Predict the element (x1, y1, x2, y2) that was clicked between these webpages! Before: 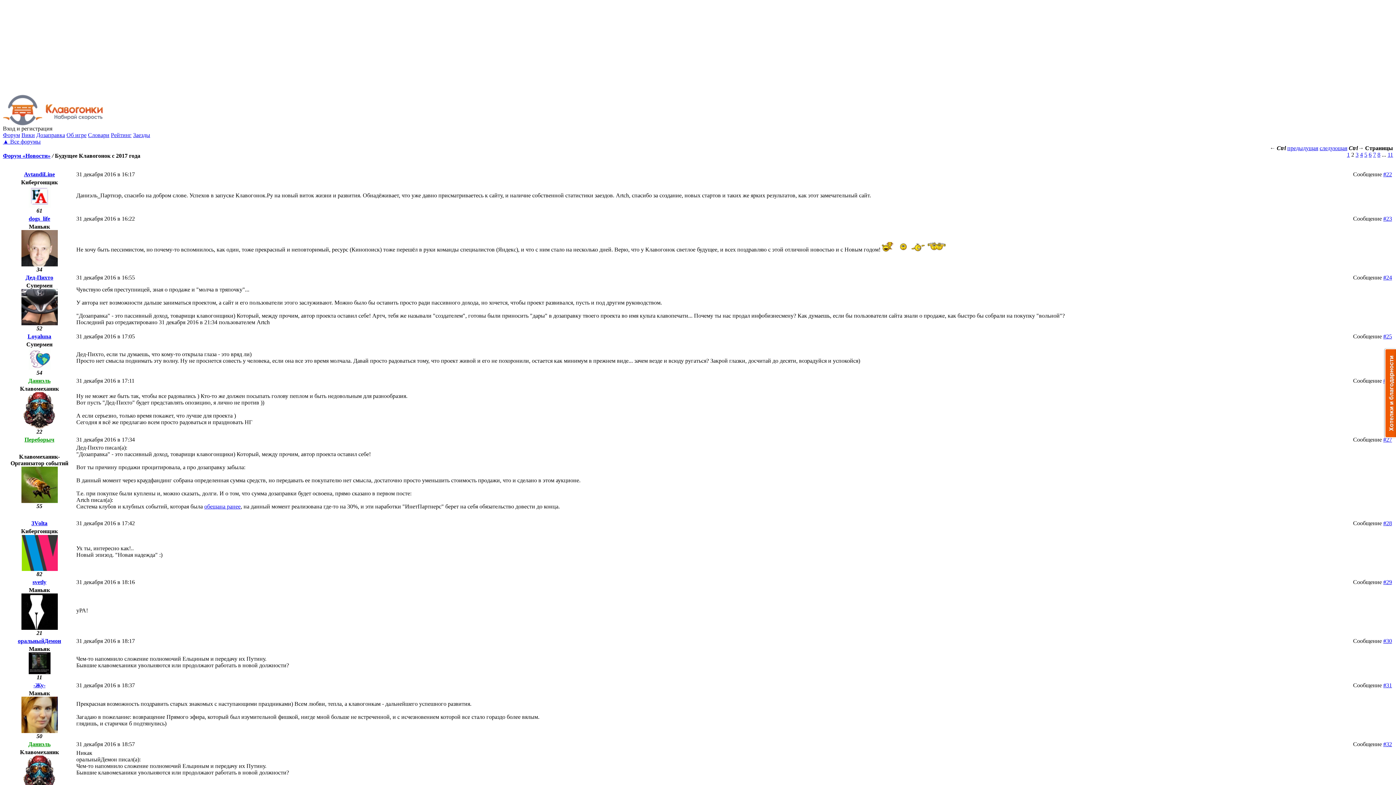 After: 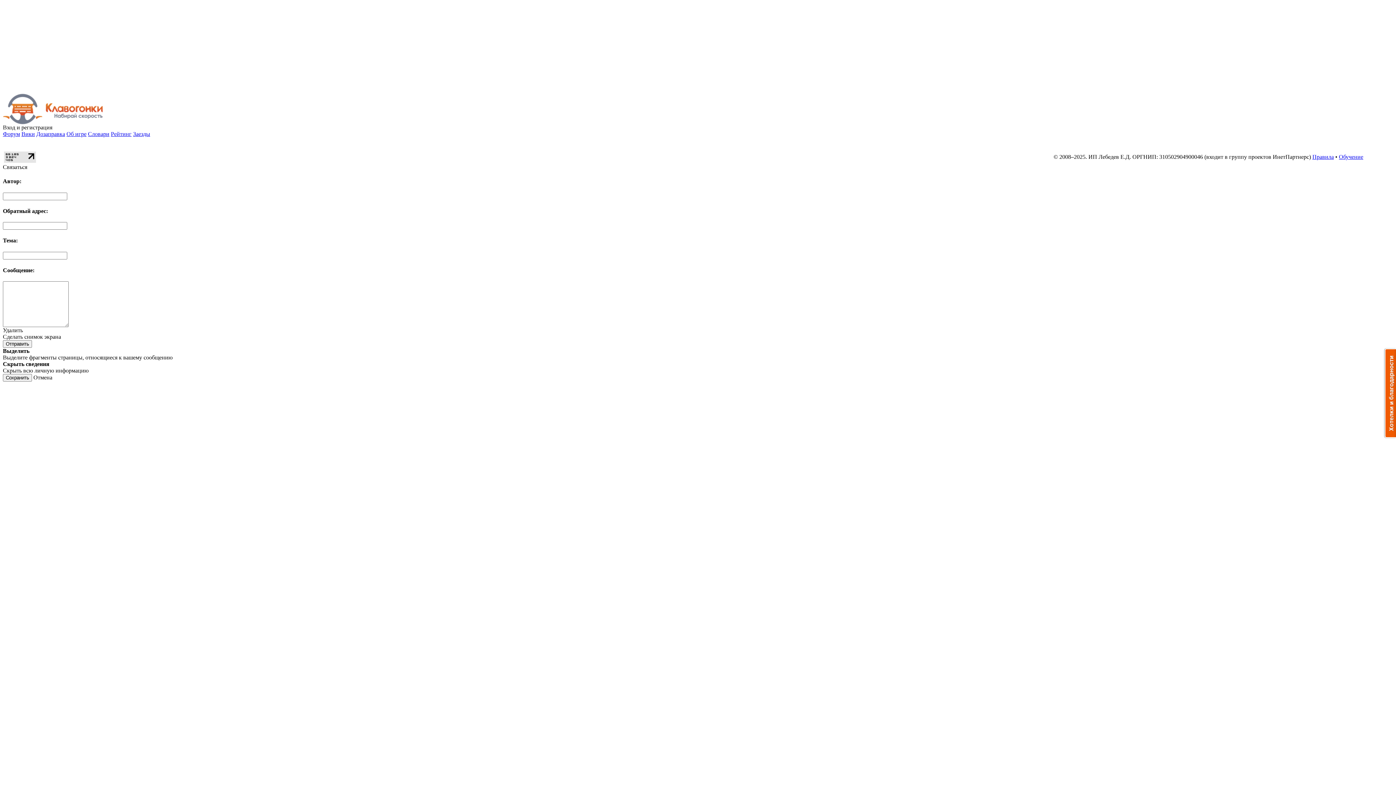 Action: bbox: (28, 377, 50, 384) label: Даниэль